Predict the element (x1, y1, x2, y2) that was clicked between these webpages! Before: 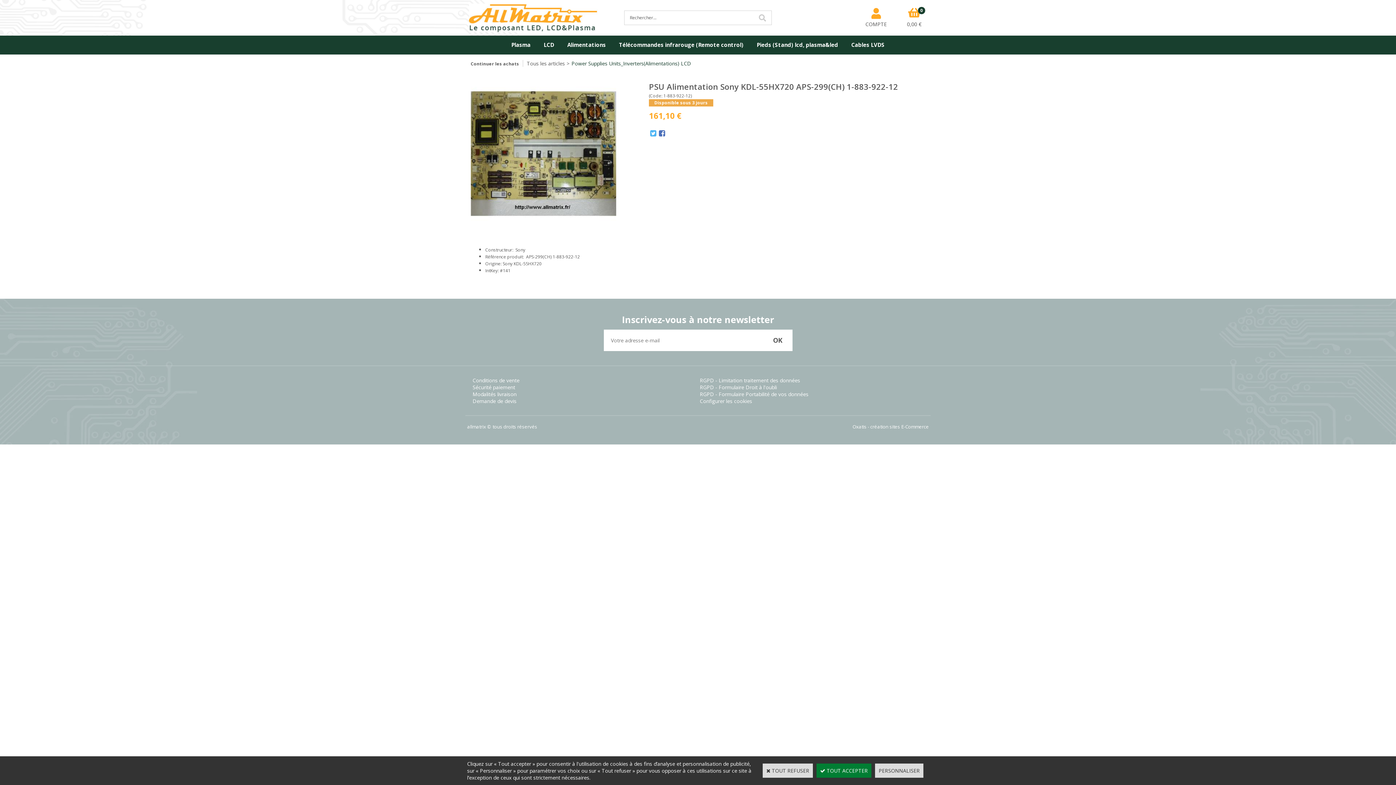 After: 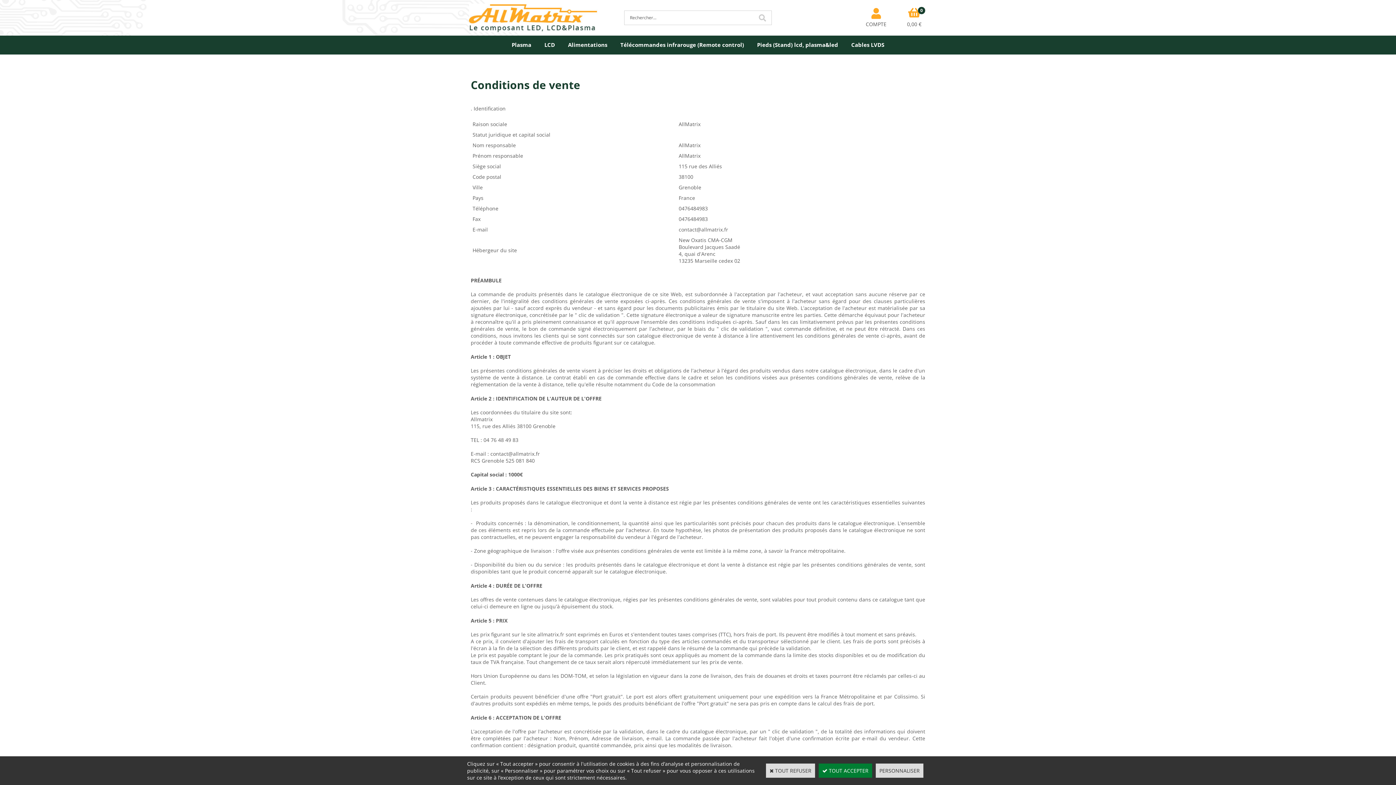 Action: bbox: (472, 377, 519, 383) label: Conditions de vente